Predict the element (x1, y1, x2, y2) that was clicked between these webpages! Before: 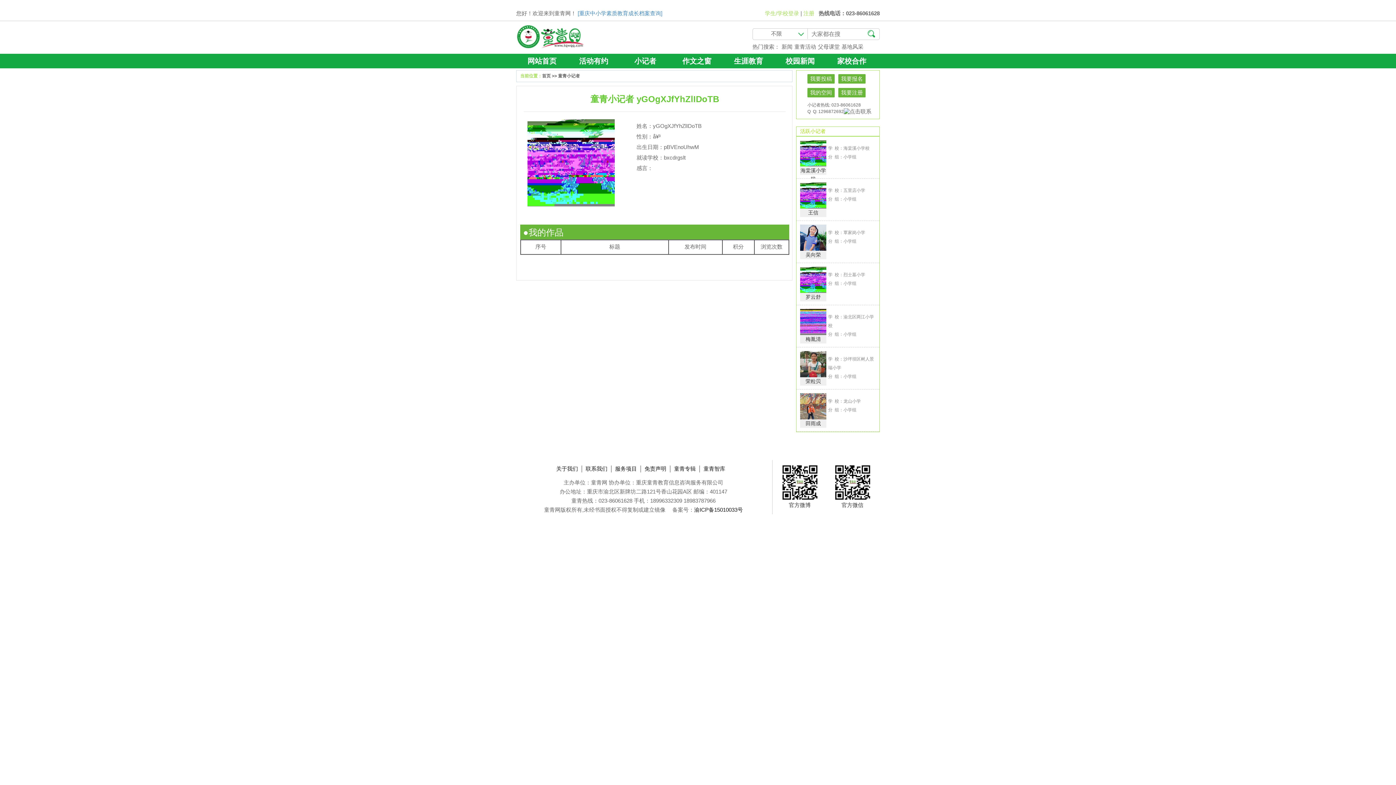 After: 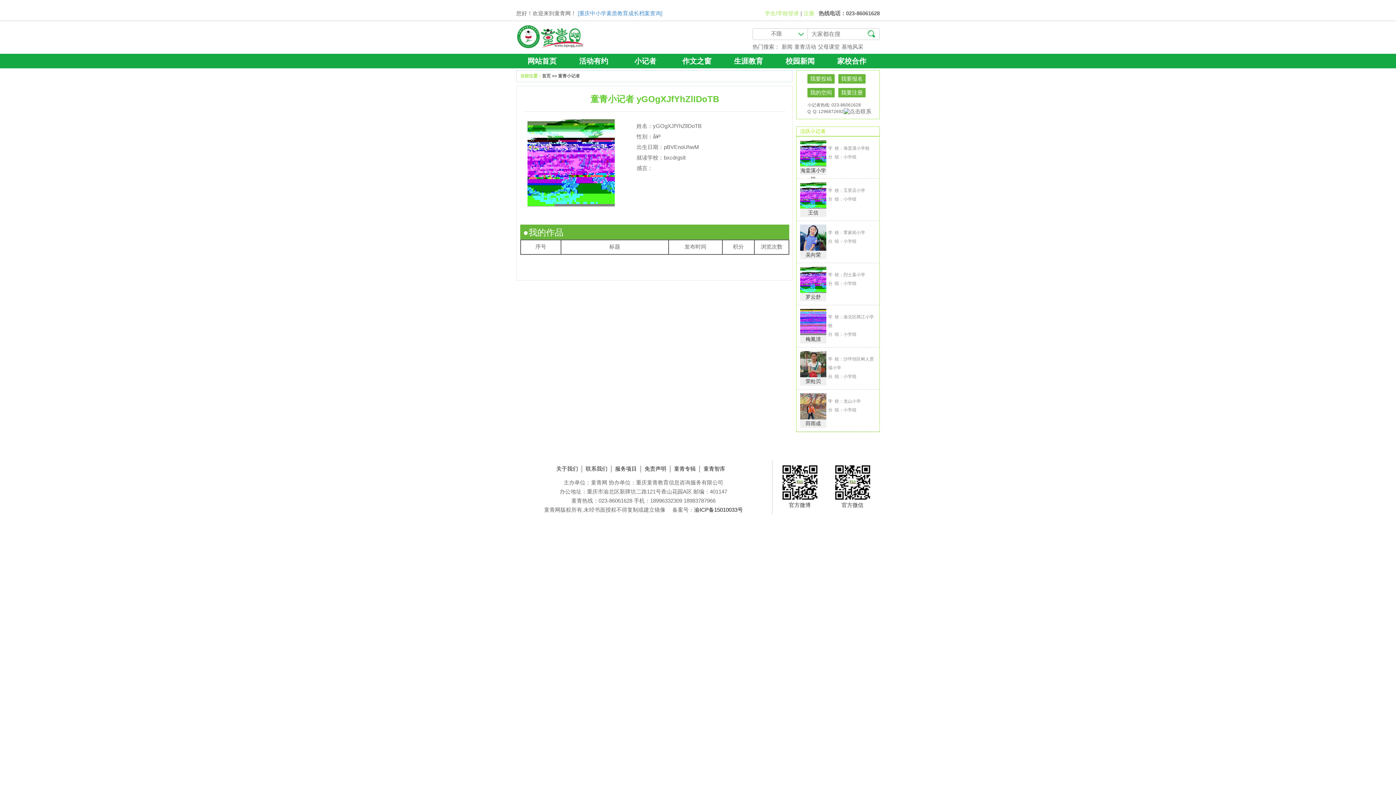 Action: label: 渝ICP备15010033号 bbox: (694, 506, 743, 513)